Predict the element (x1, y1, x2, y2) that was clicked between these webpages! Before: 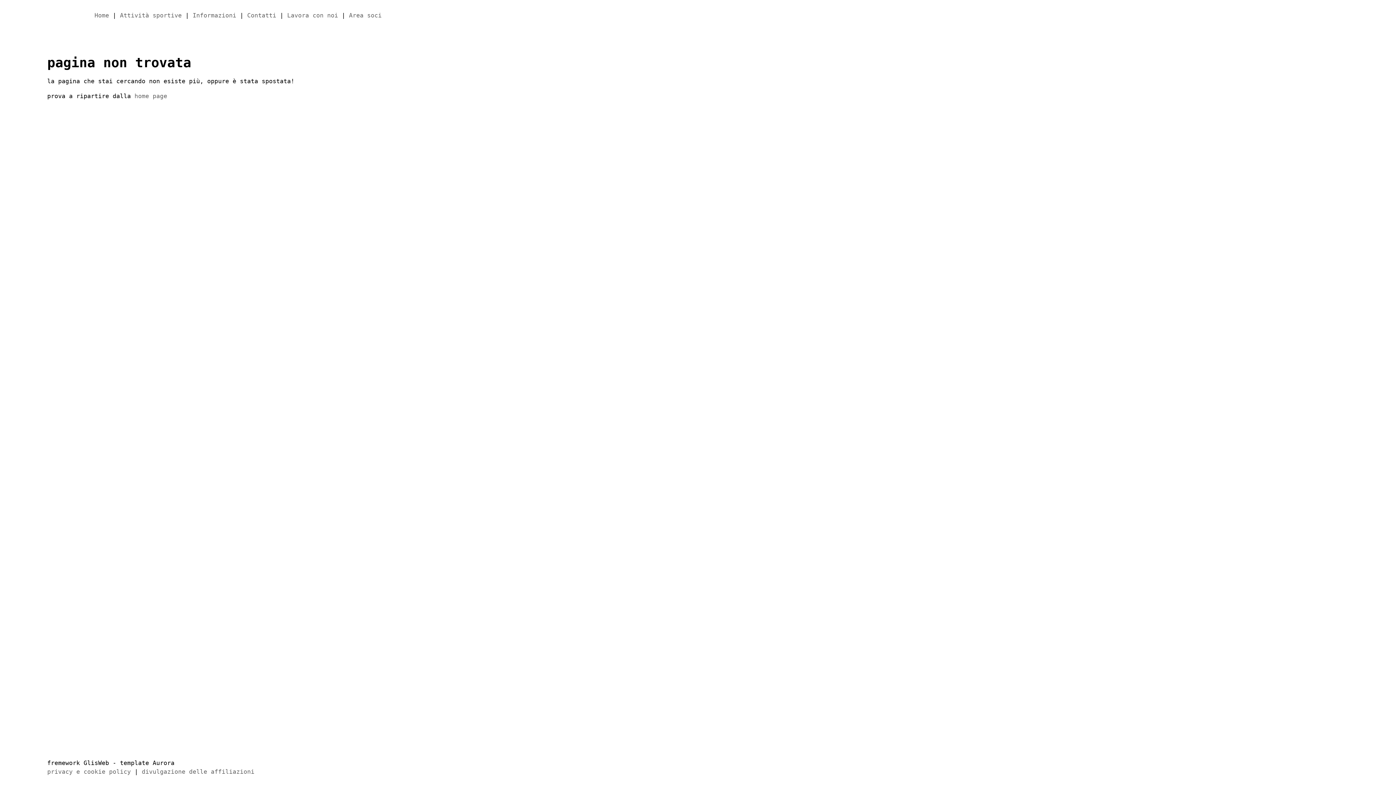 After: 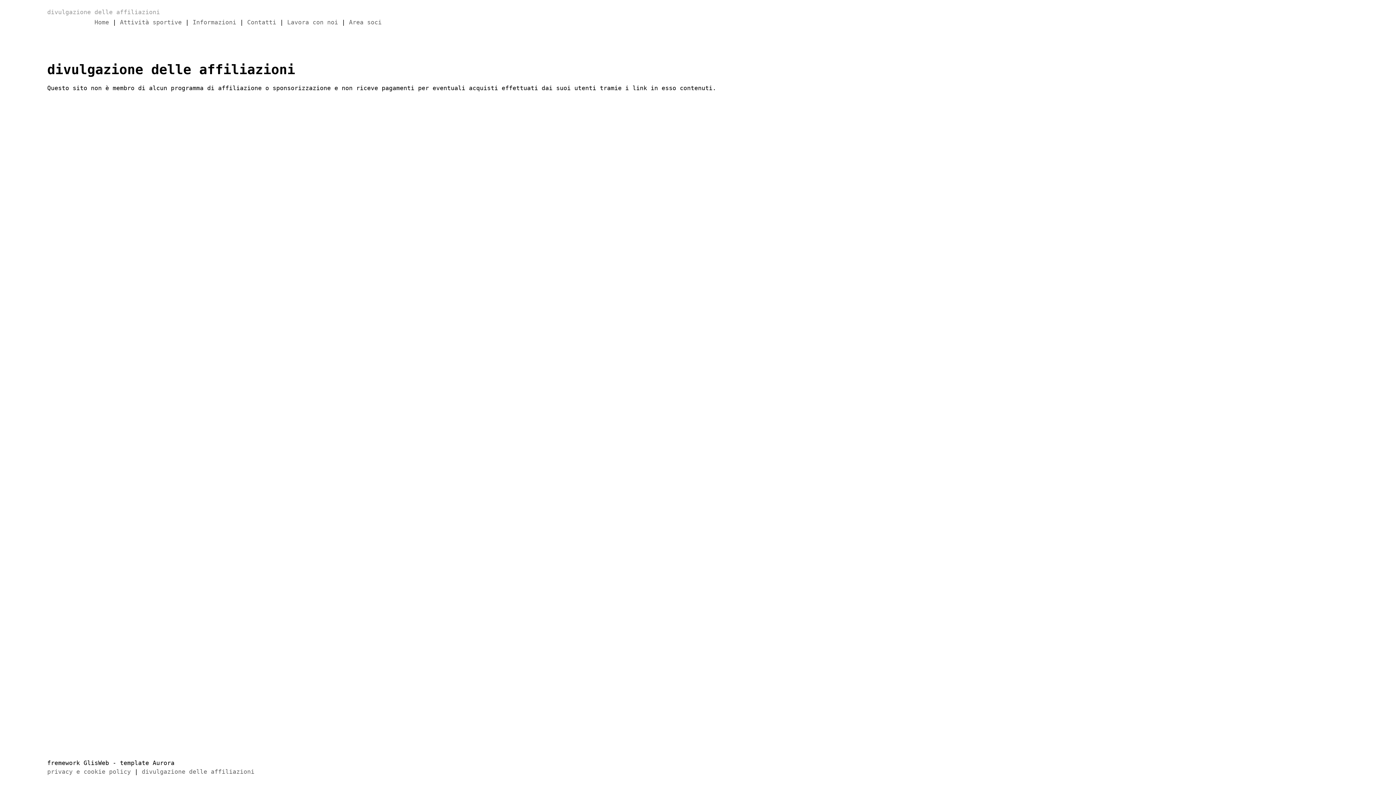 Action: bbox: (141, 768, 254, 775) label: divulgazione delle affiliazioni